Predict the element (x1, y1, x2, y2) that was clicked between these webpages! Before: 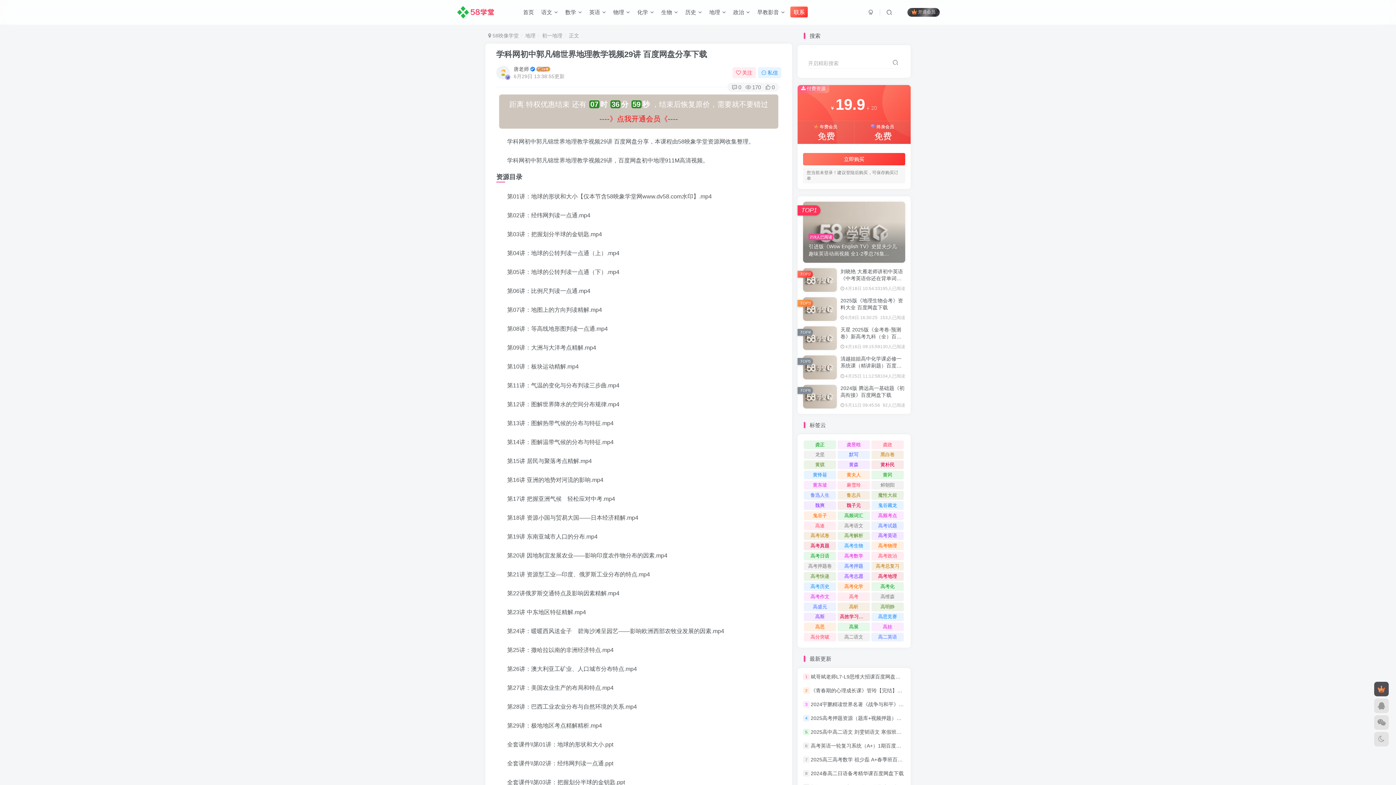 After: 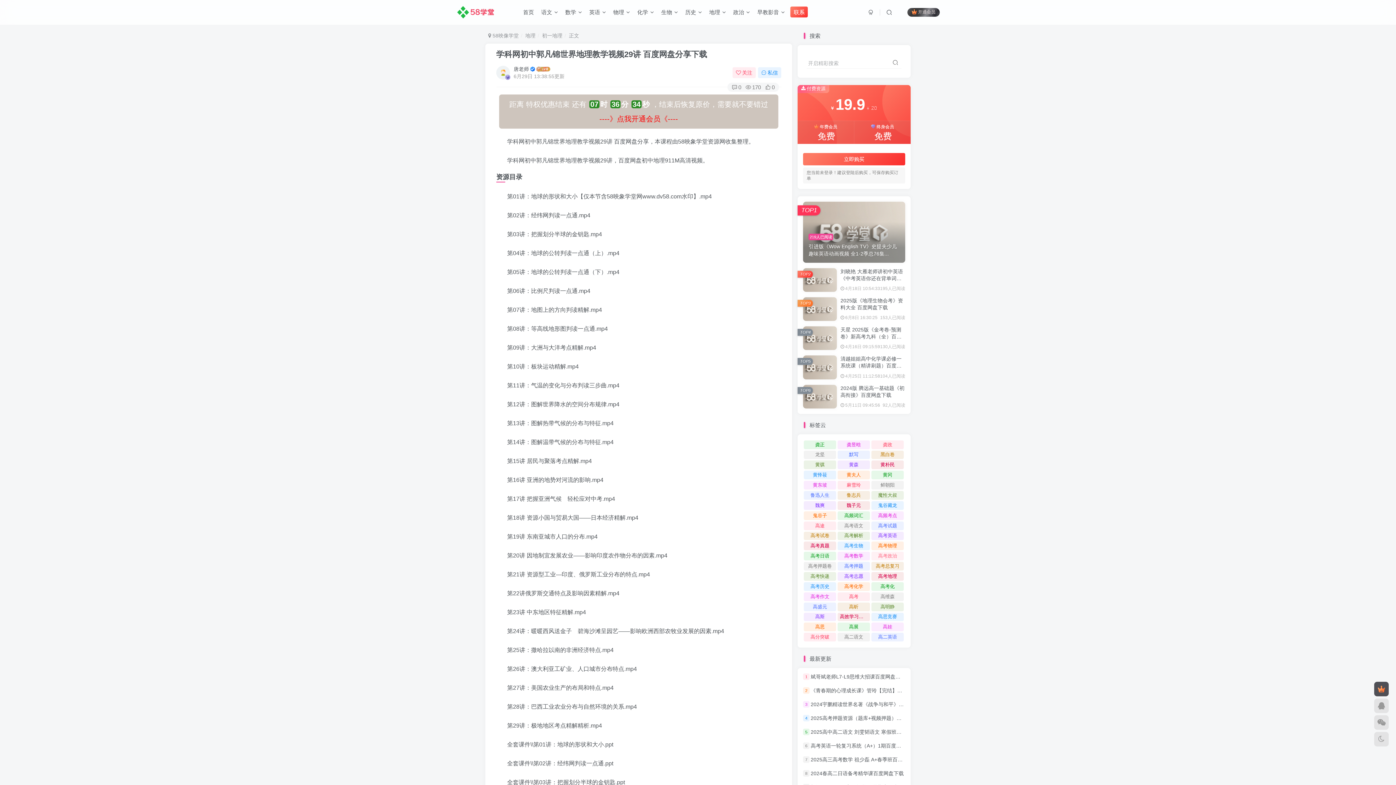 Action: label: 高考政治 bbox: (871, 552, 904, 560)